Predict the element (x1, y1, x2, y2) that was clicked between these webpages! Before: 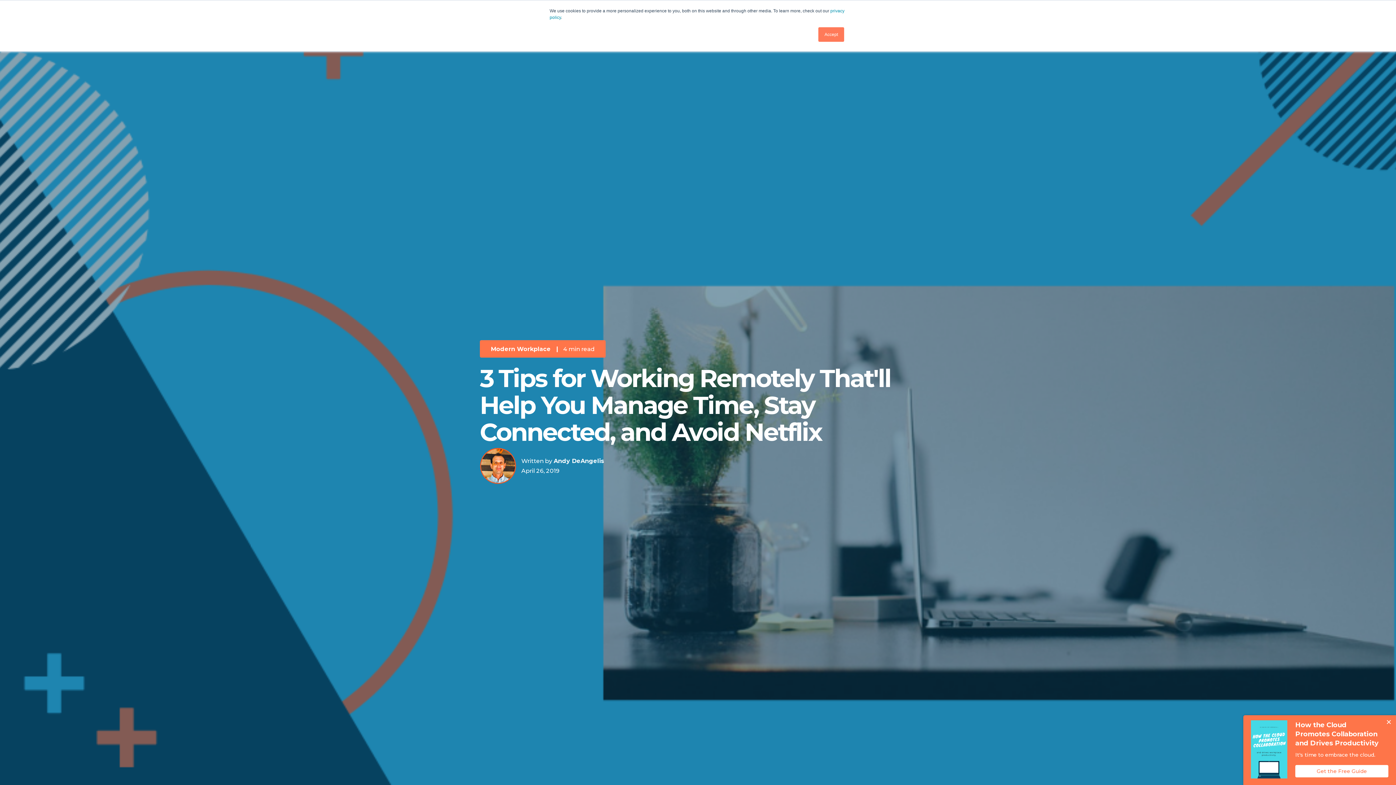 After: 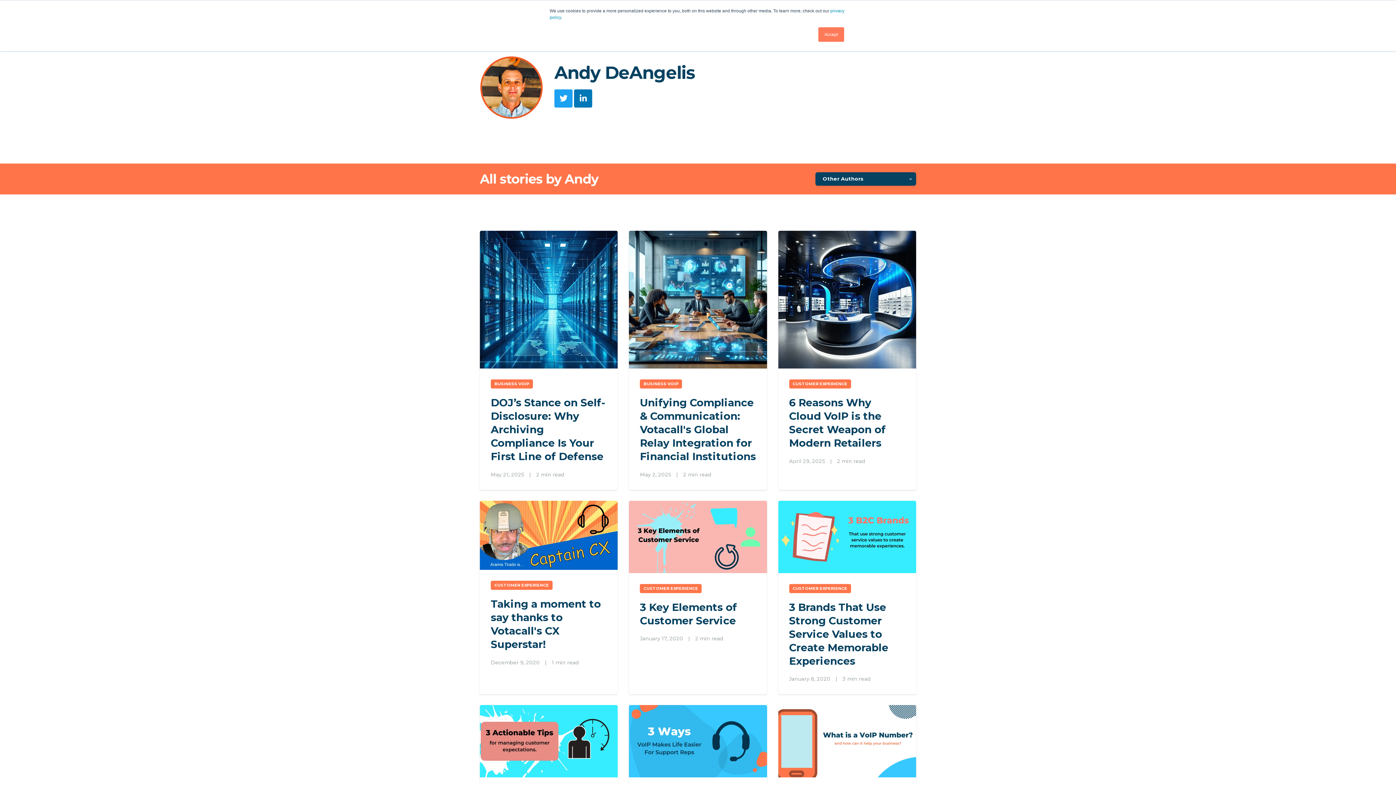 Action: bbox: (480, 462, 520, 469)